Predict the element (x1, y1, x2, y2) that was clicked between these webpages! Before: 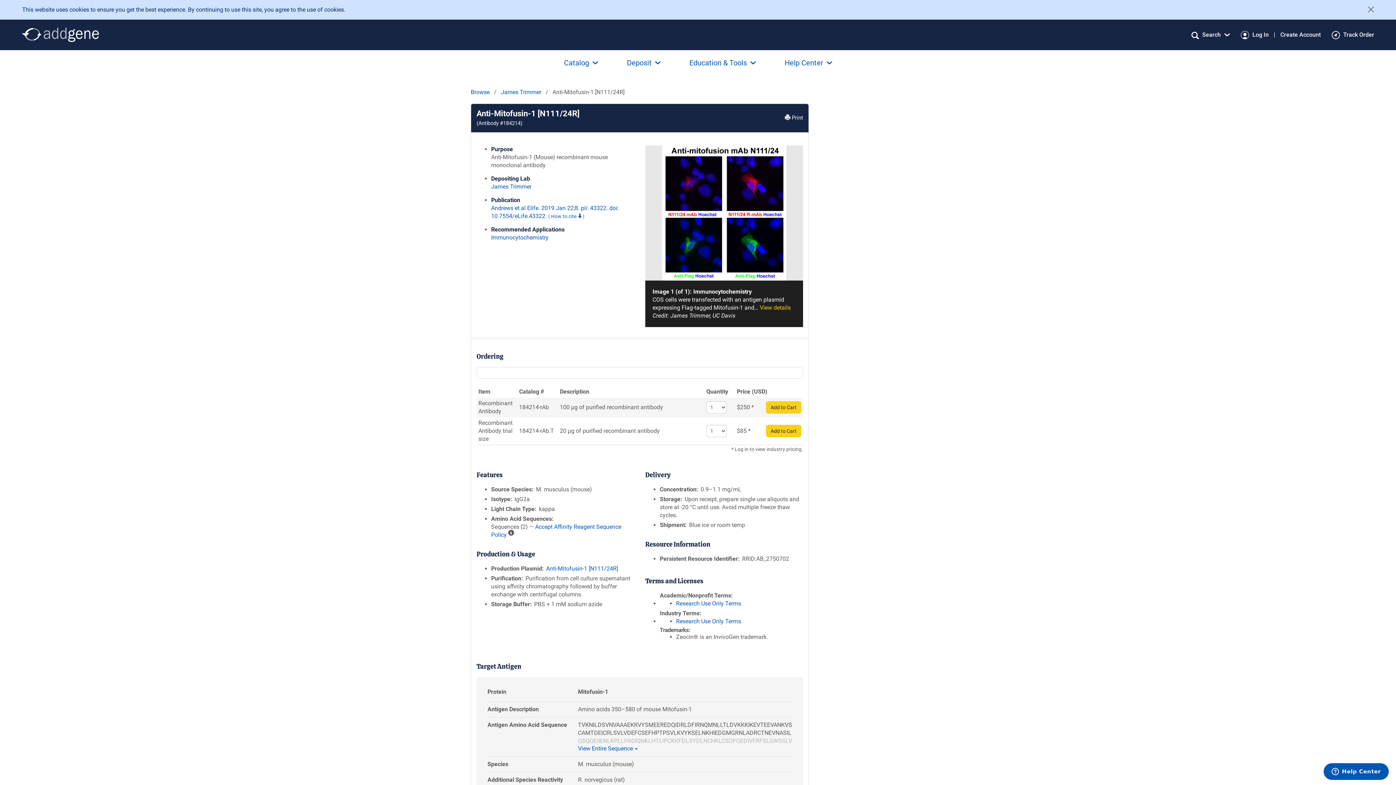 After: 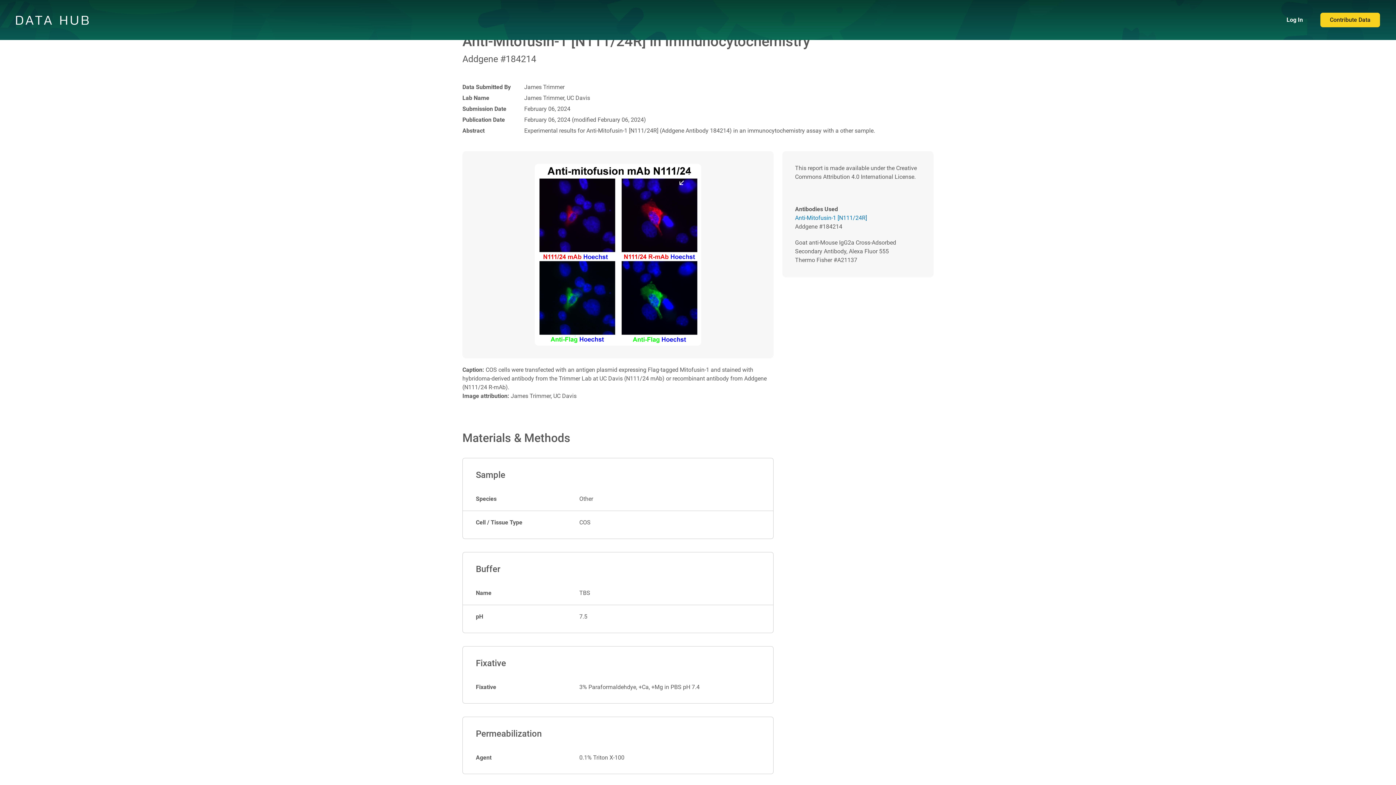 Action: bbox: (760, 304, 790, 311) label: View details